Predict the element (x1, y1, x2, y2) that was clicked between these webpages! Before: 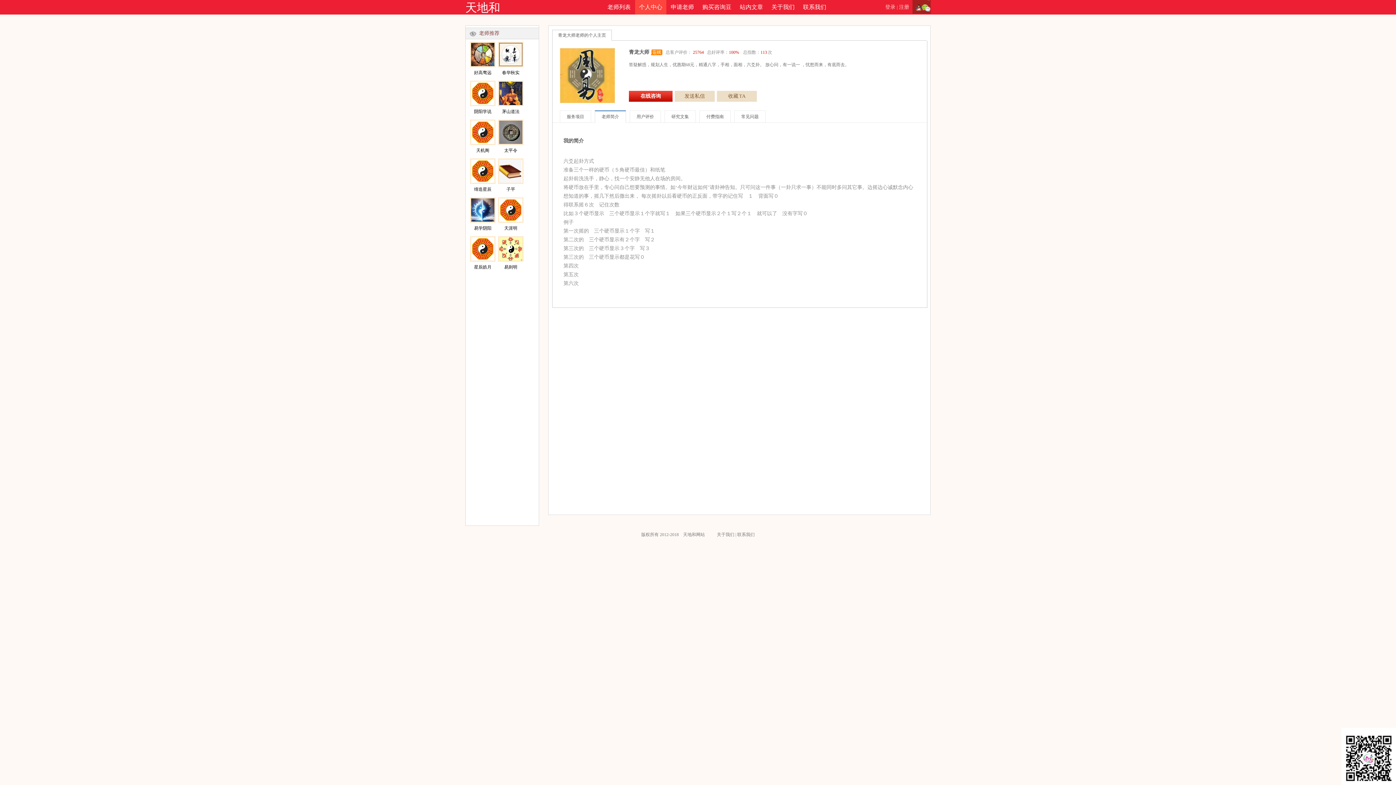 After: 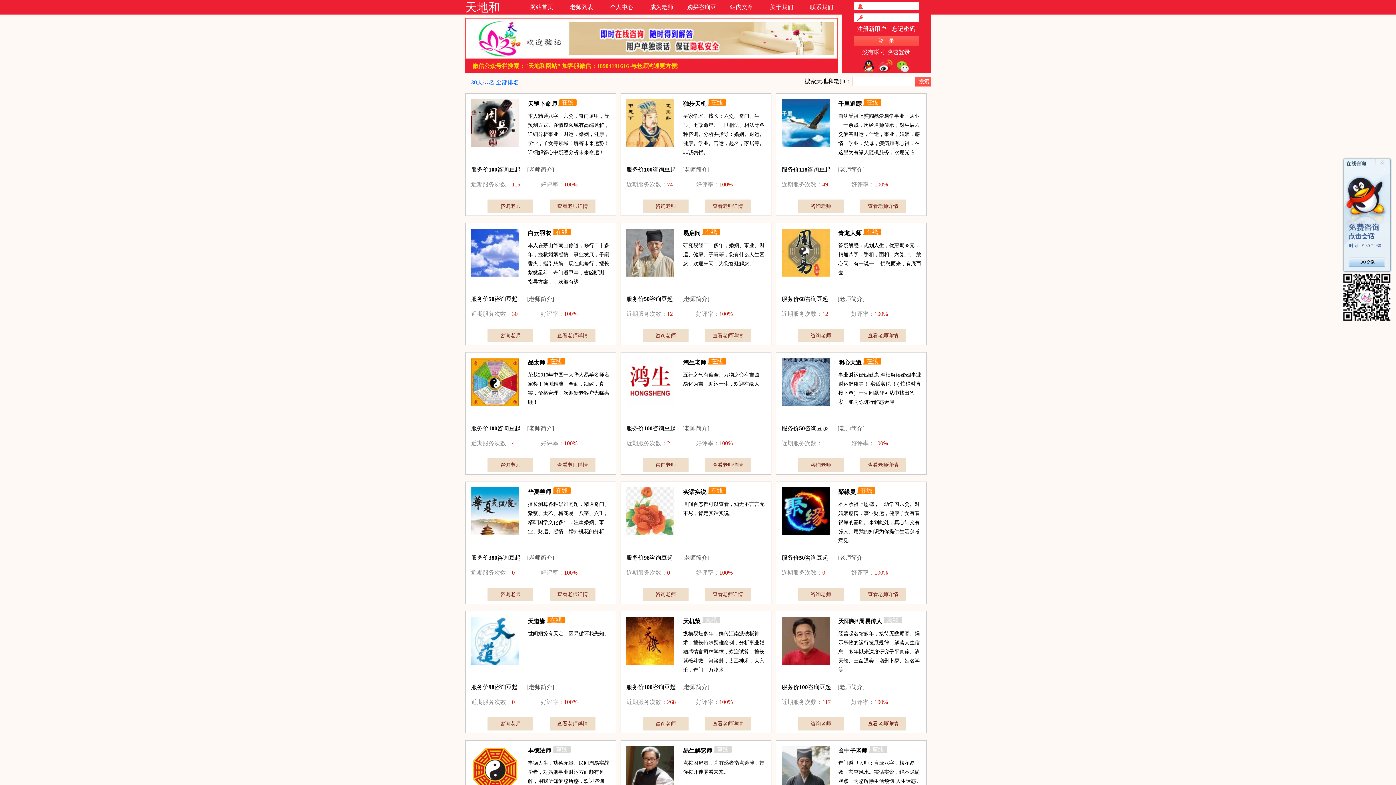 Action: bbox: (465, 0, 520, 14) label: 天地和